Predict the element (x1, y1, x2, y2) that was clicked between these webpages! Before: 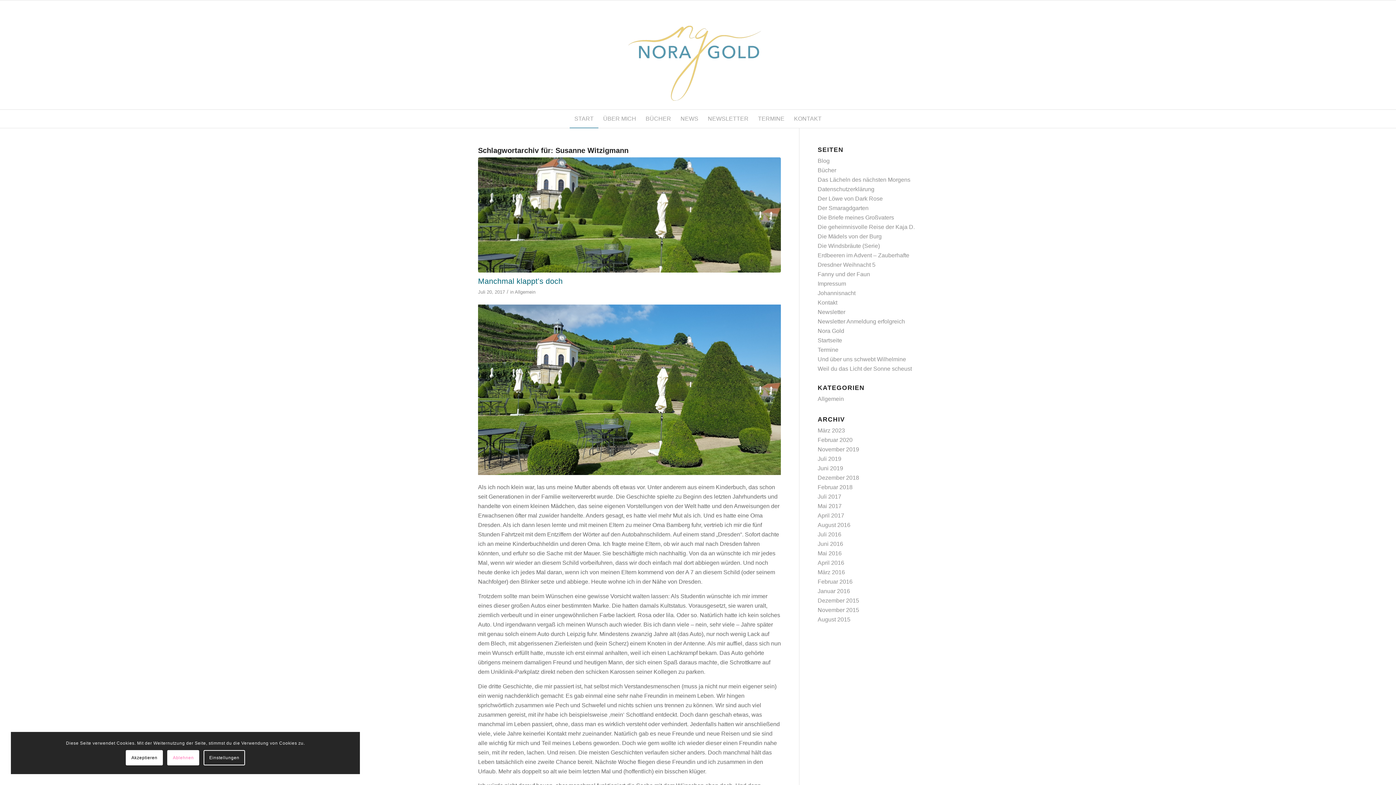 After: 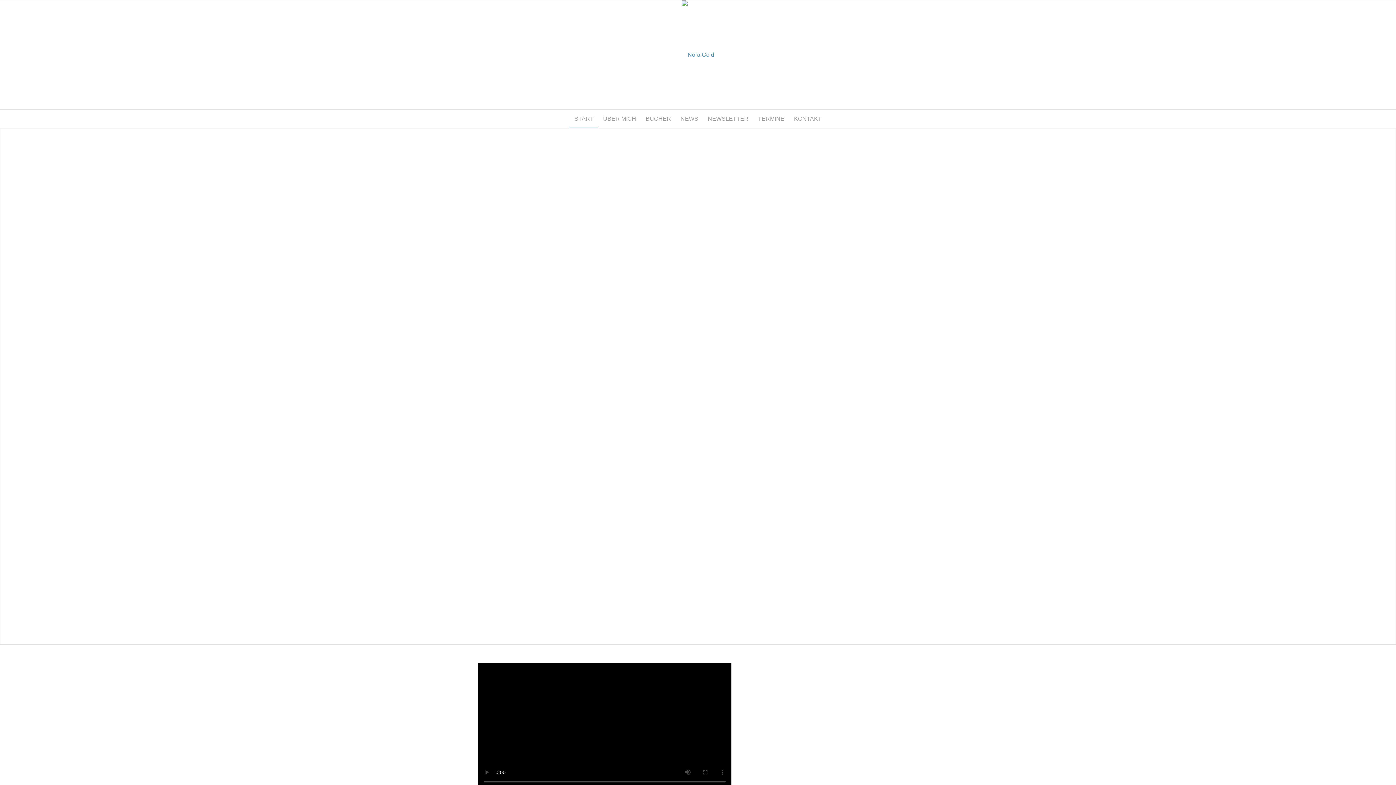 Action: label: Logo_Nora-Gold-01-a bbox: (626, 0, 770, 109)